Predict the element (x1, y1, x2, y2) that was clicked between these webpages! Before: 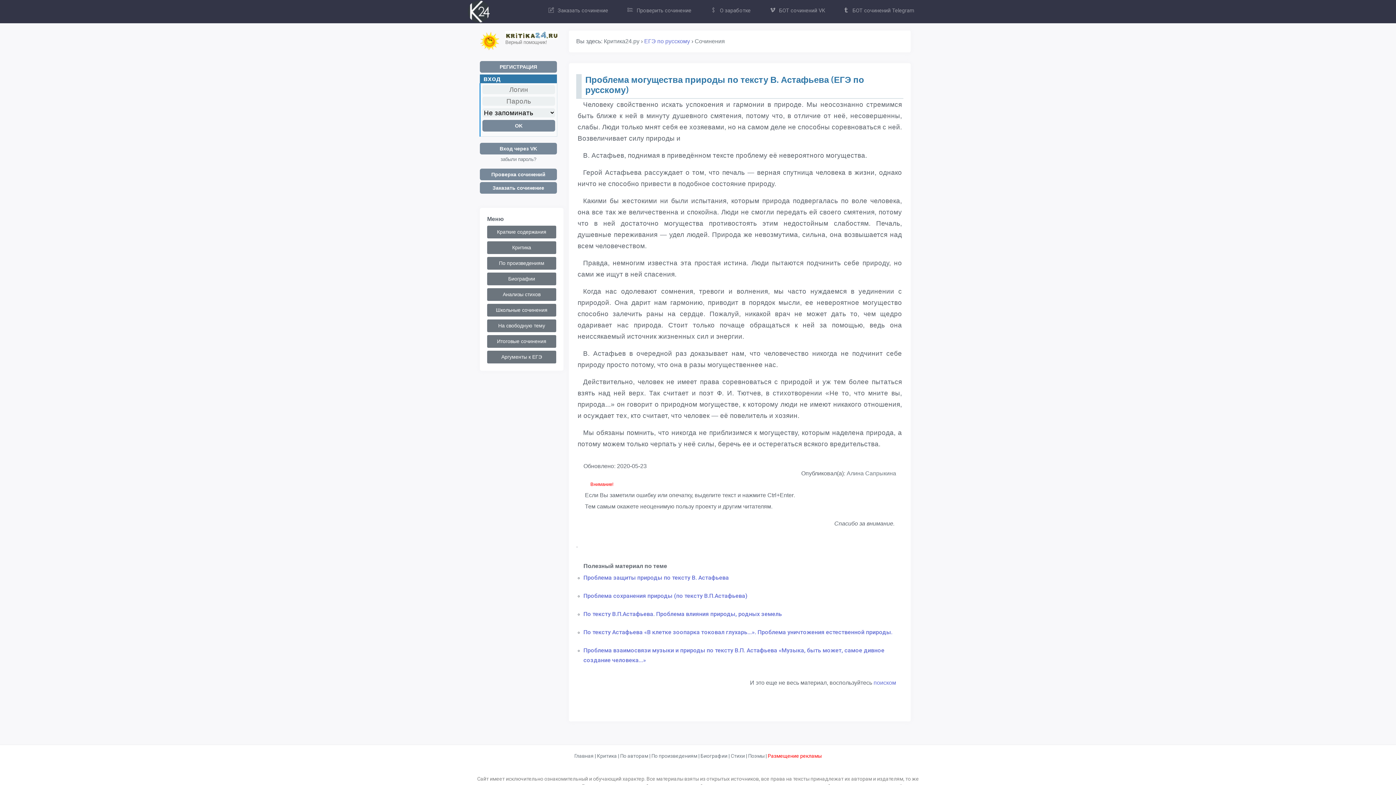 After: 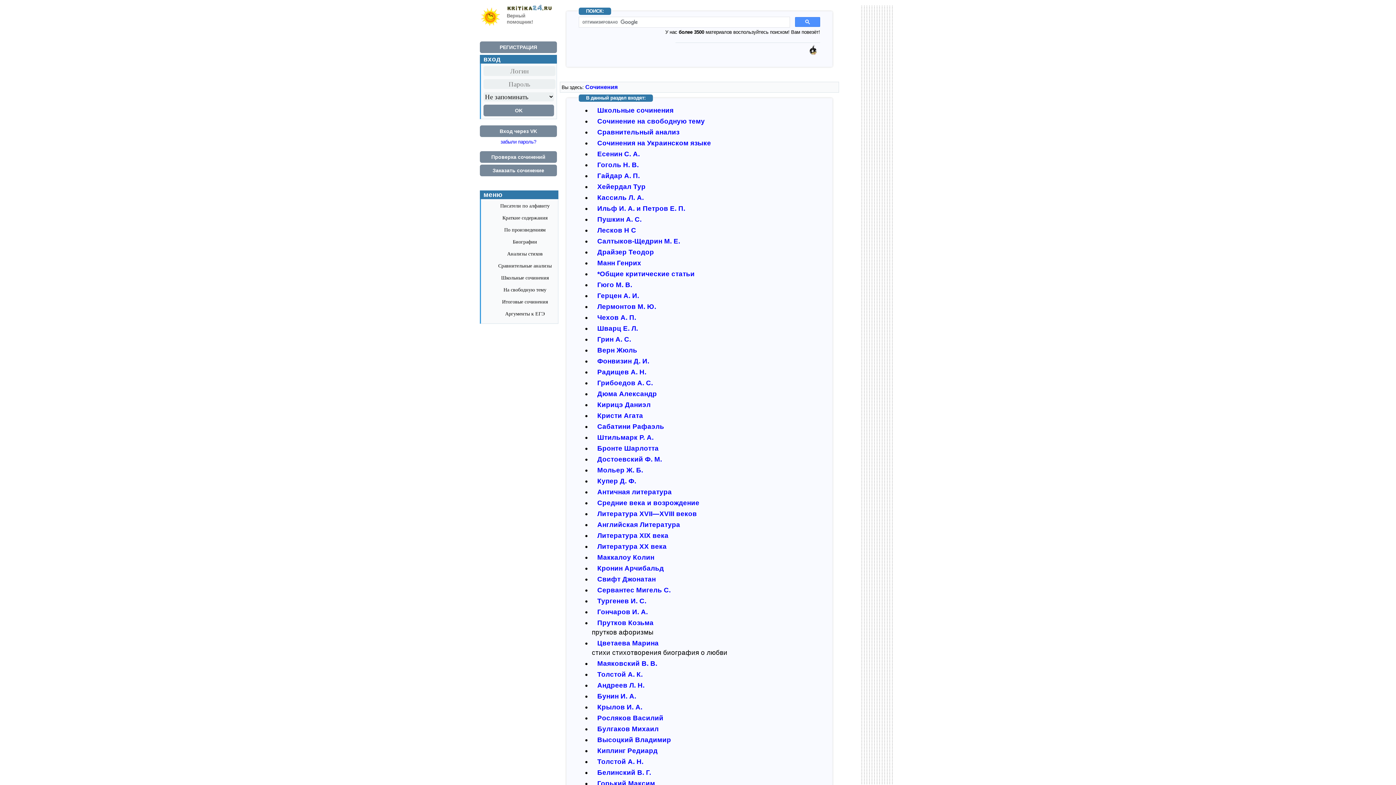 Action: bbox: (597, 753, 617, 759) label: Критика